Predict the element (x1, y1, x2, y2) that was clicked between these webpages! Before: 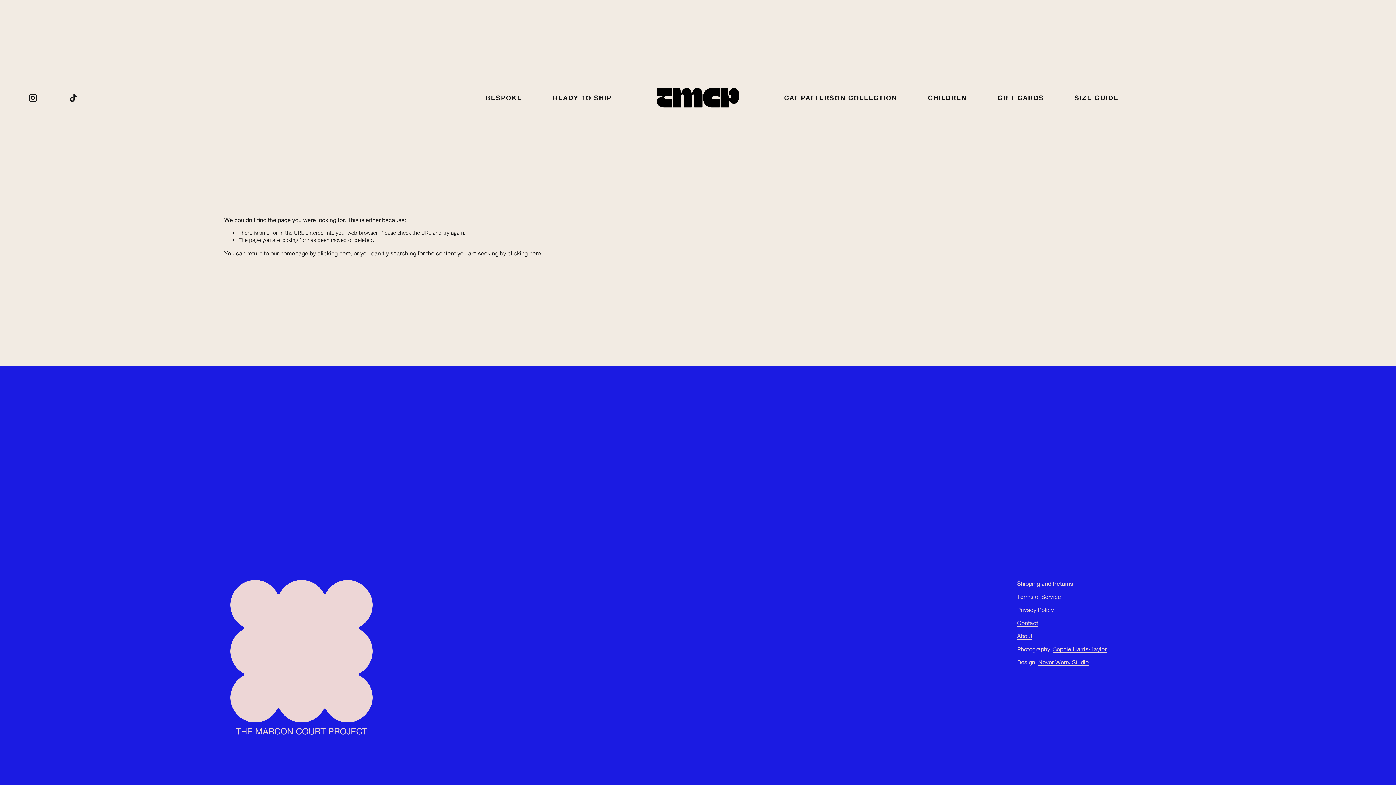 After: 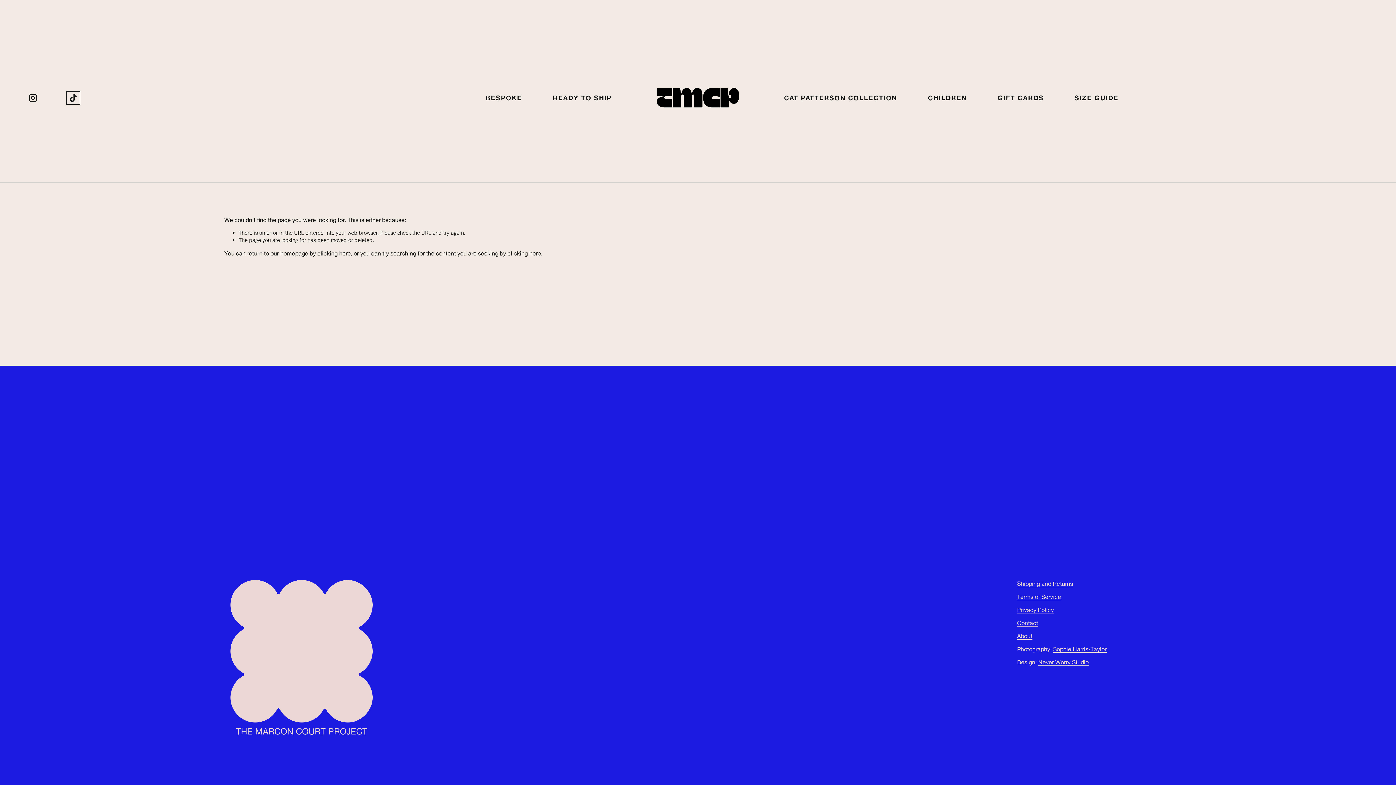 Action: bbox: (68, 93, 78, 102) label: TikTok